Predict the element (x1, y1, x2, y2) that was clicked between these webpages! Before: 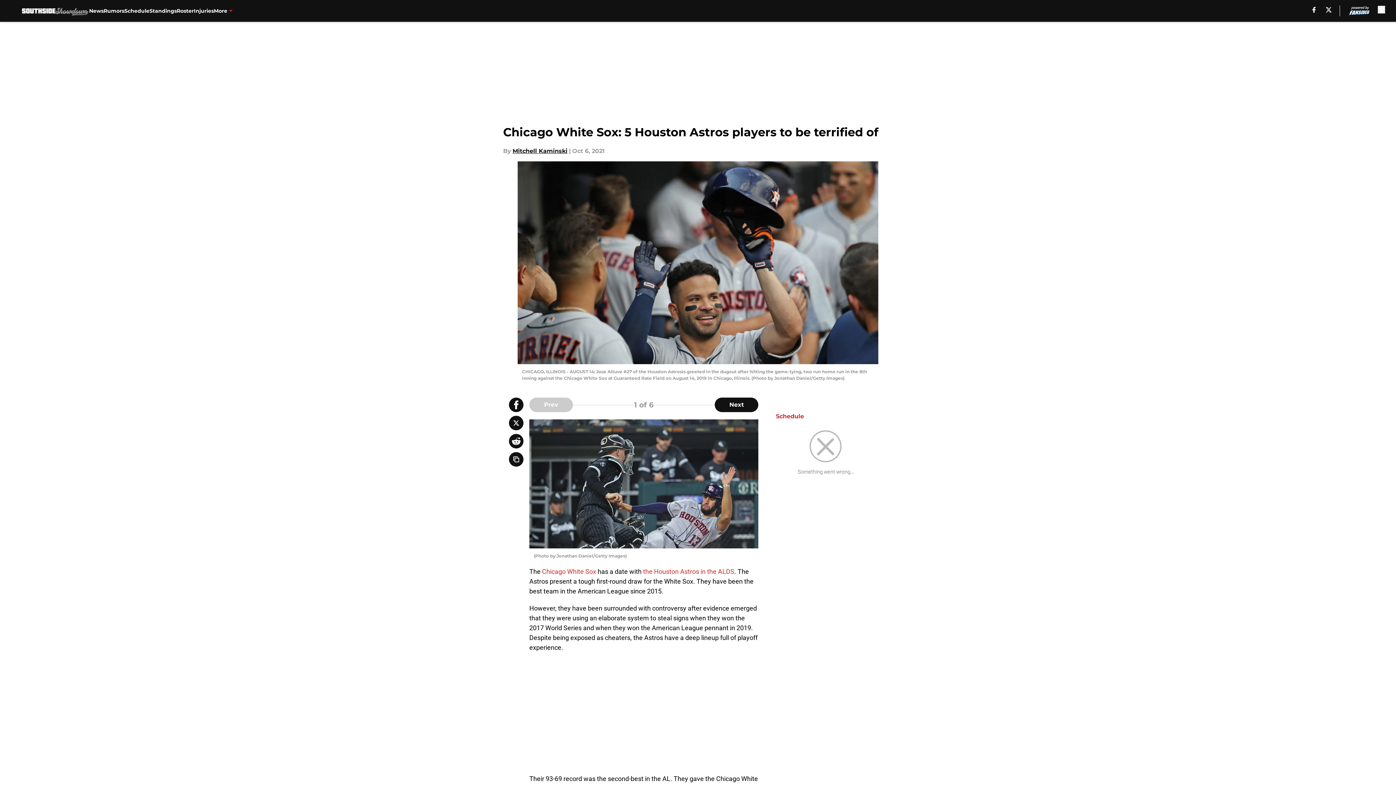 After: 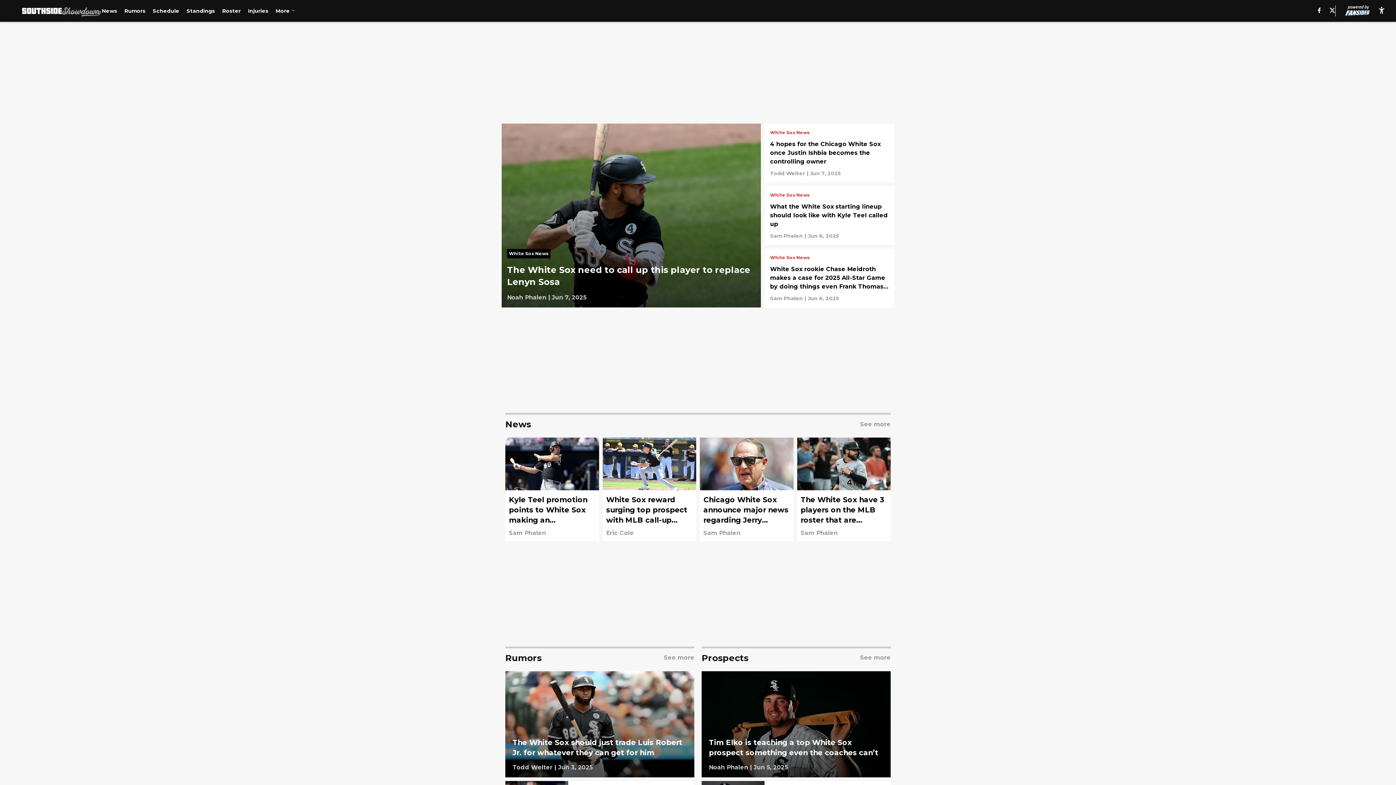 Action: bbox: (21, 5, 89, 16)